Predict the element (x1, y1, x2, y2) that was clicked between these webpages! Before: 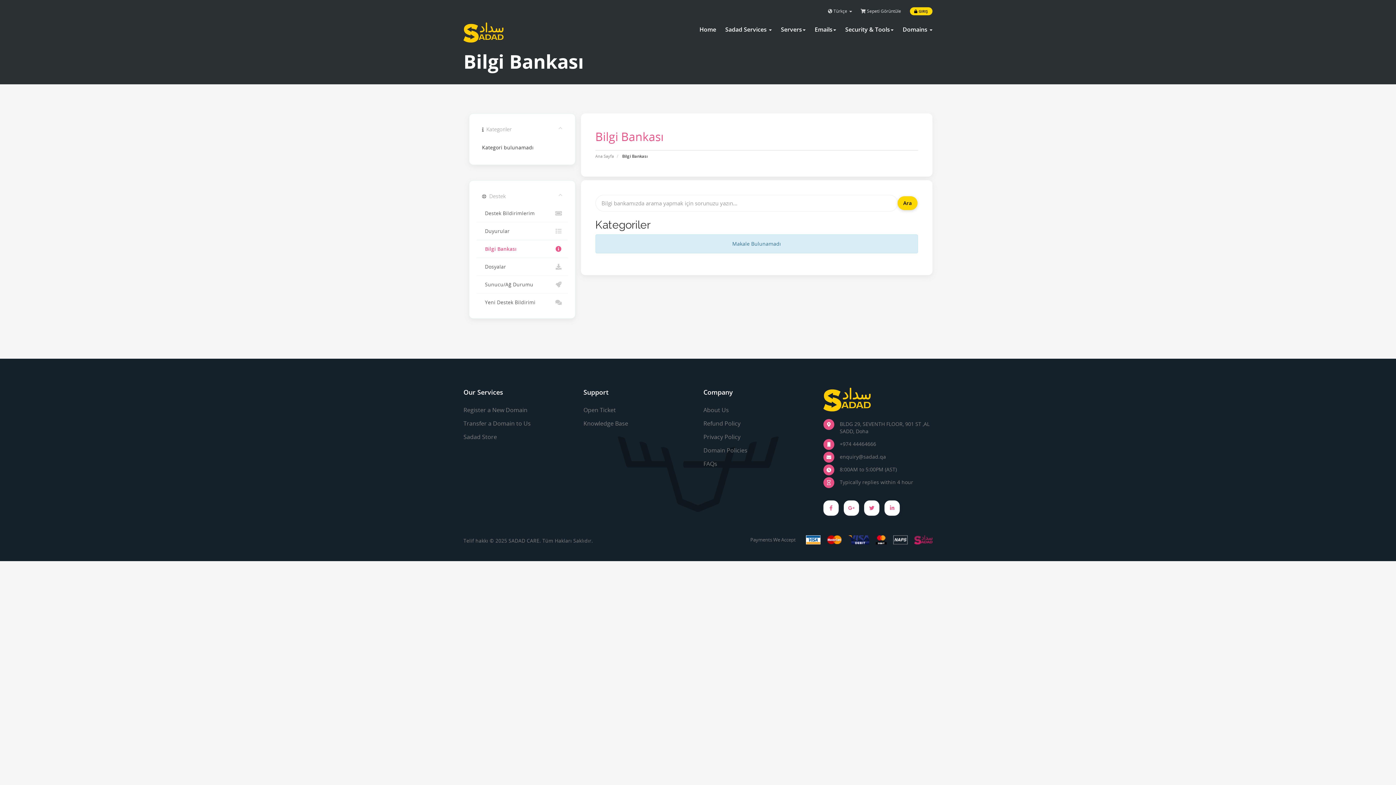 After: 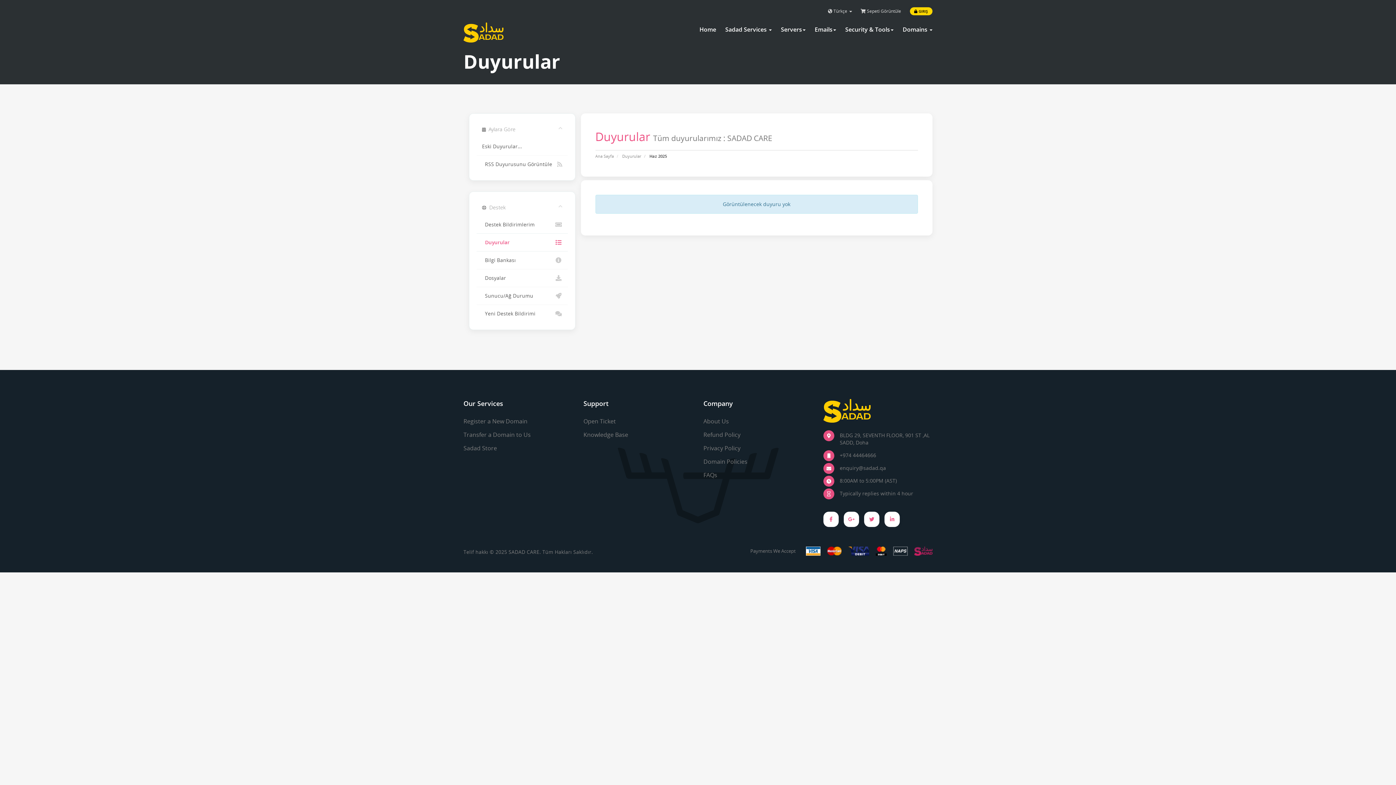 Action: label:   Duyurular bbox: (476, 222, 567, 240)